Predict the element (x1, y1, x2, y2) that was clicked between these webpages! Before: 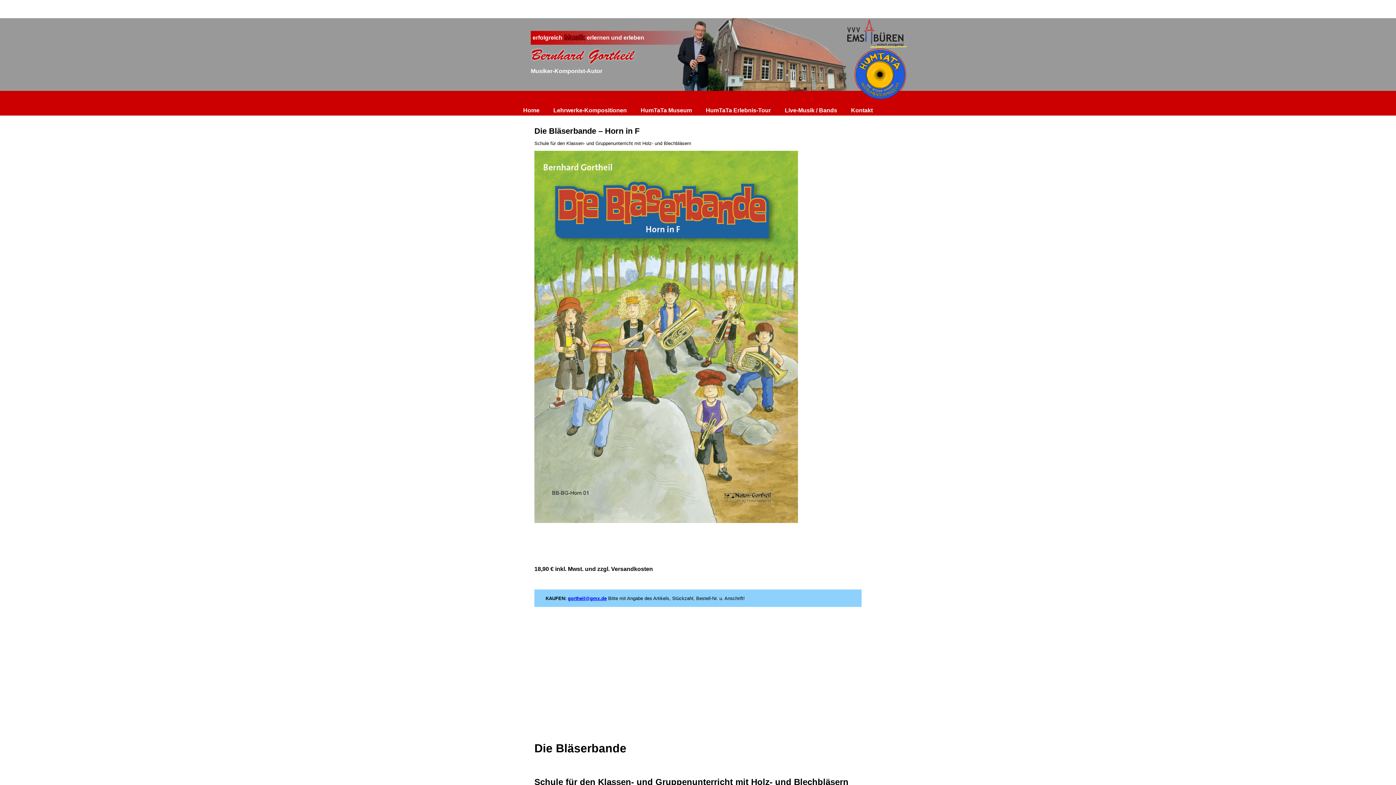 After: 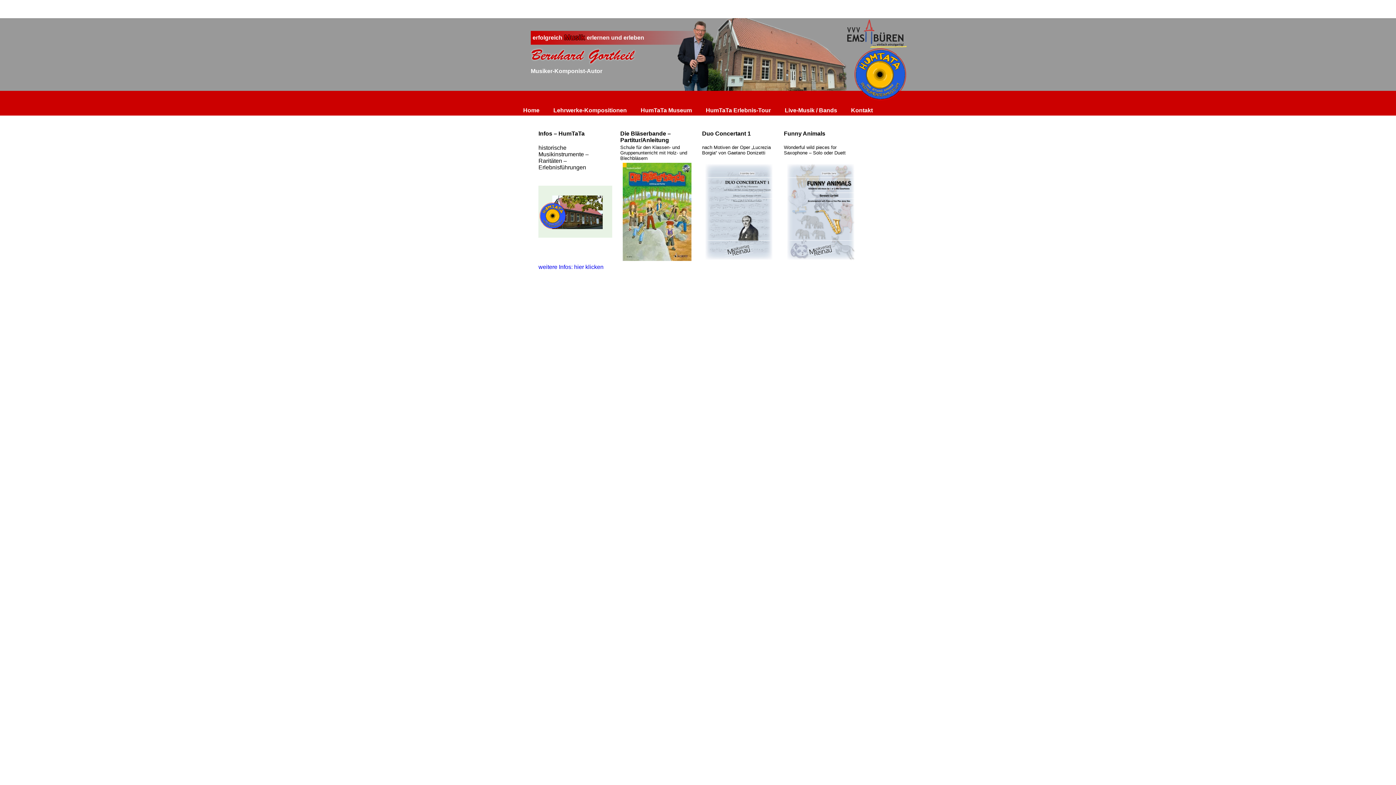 Action: label: Home bbox: (523, 107, 539, 113)